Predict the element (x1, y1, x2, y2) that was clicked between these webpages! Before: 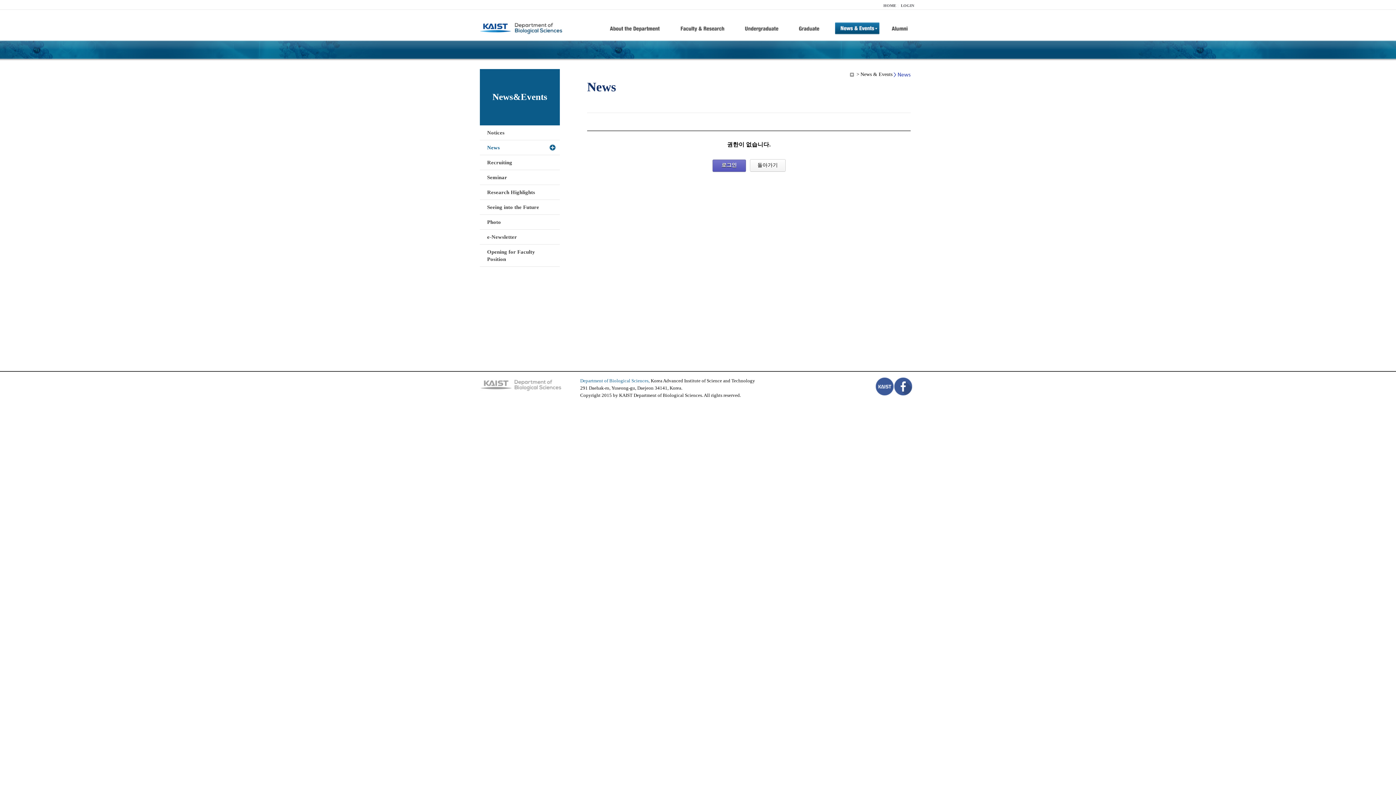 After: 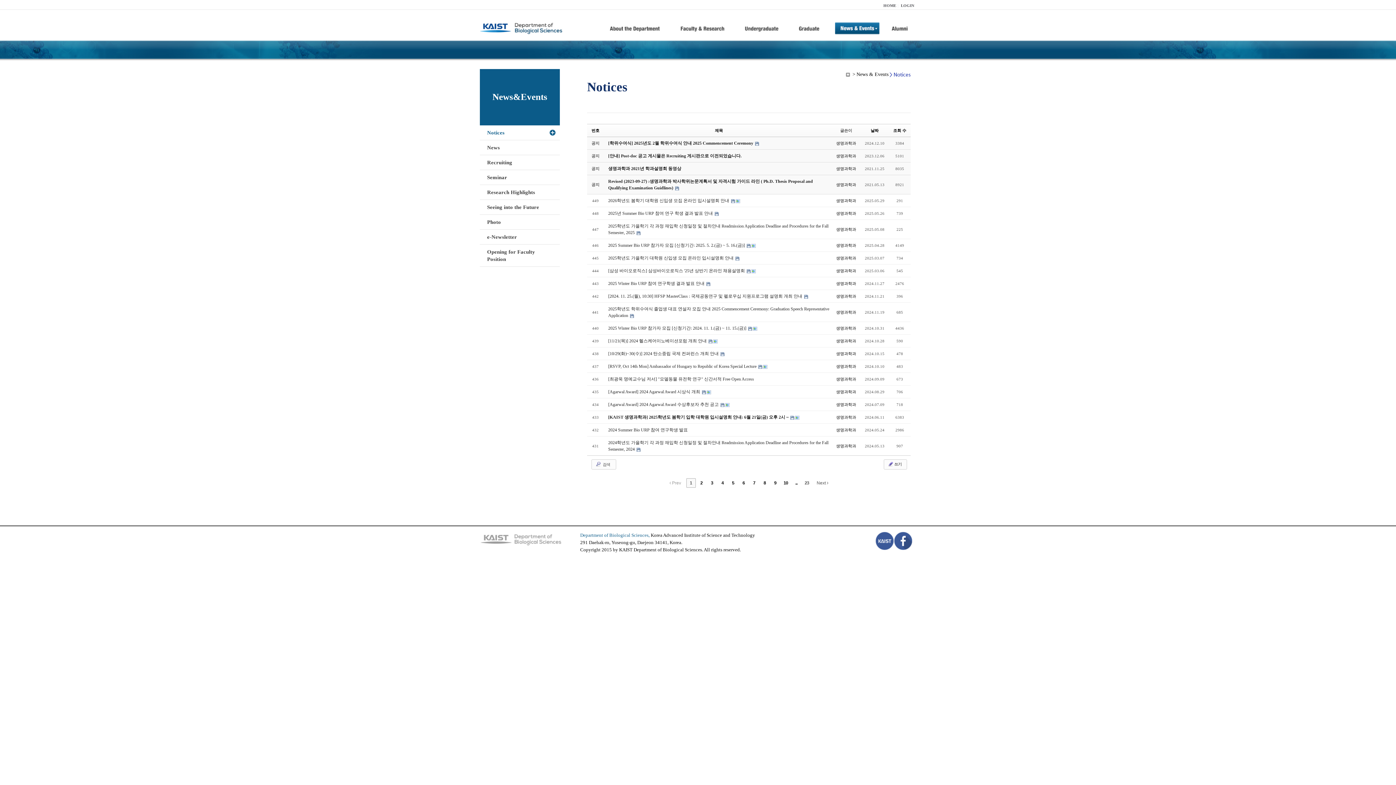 Action: bbox: (835, 21, 879, 46)